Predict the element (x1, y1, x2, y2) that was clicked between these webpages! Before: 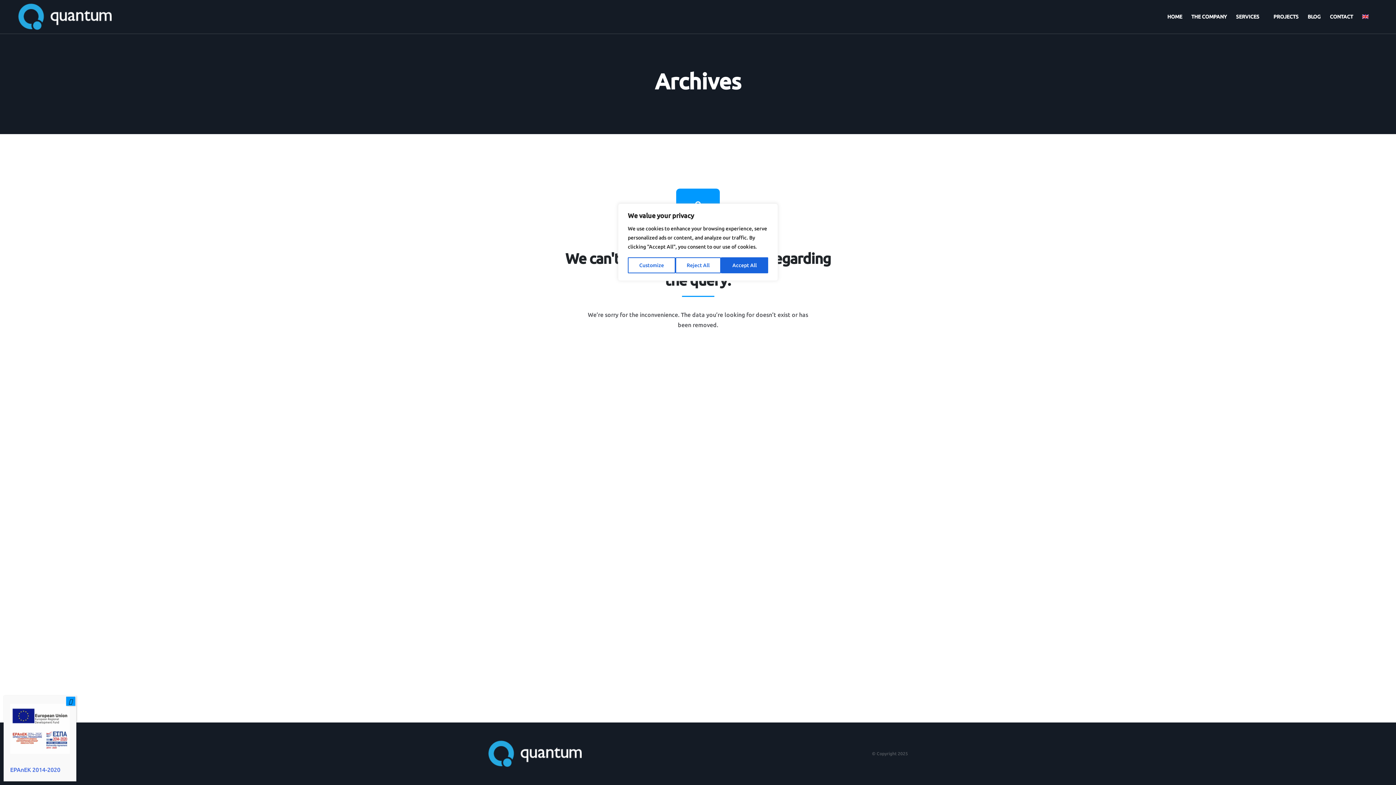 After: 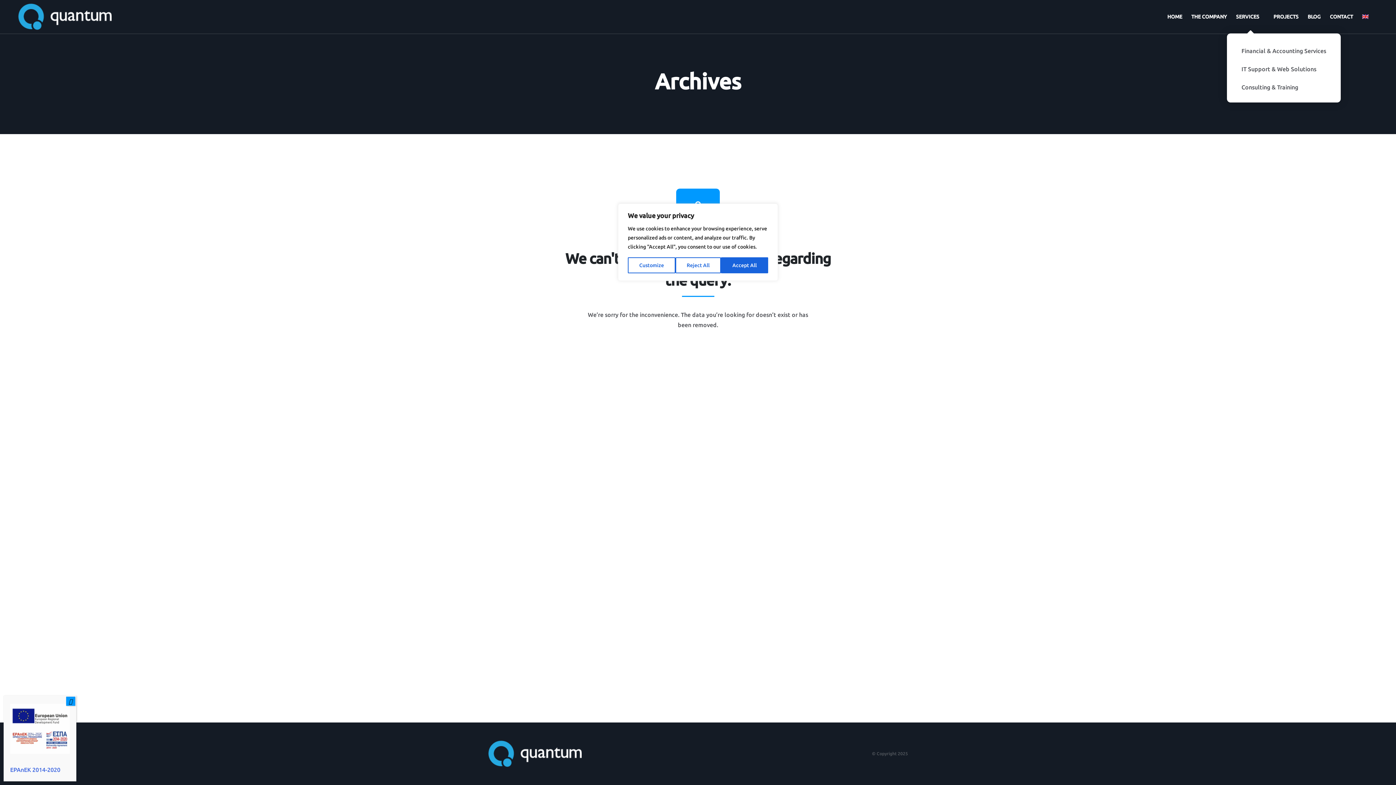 Action: label: SERVICES bbox: (1236, 0, 1264, 33)